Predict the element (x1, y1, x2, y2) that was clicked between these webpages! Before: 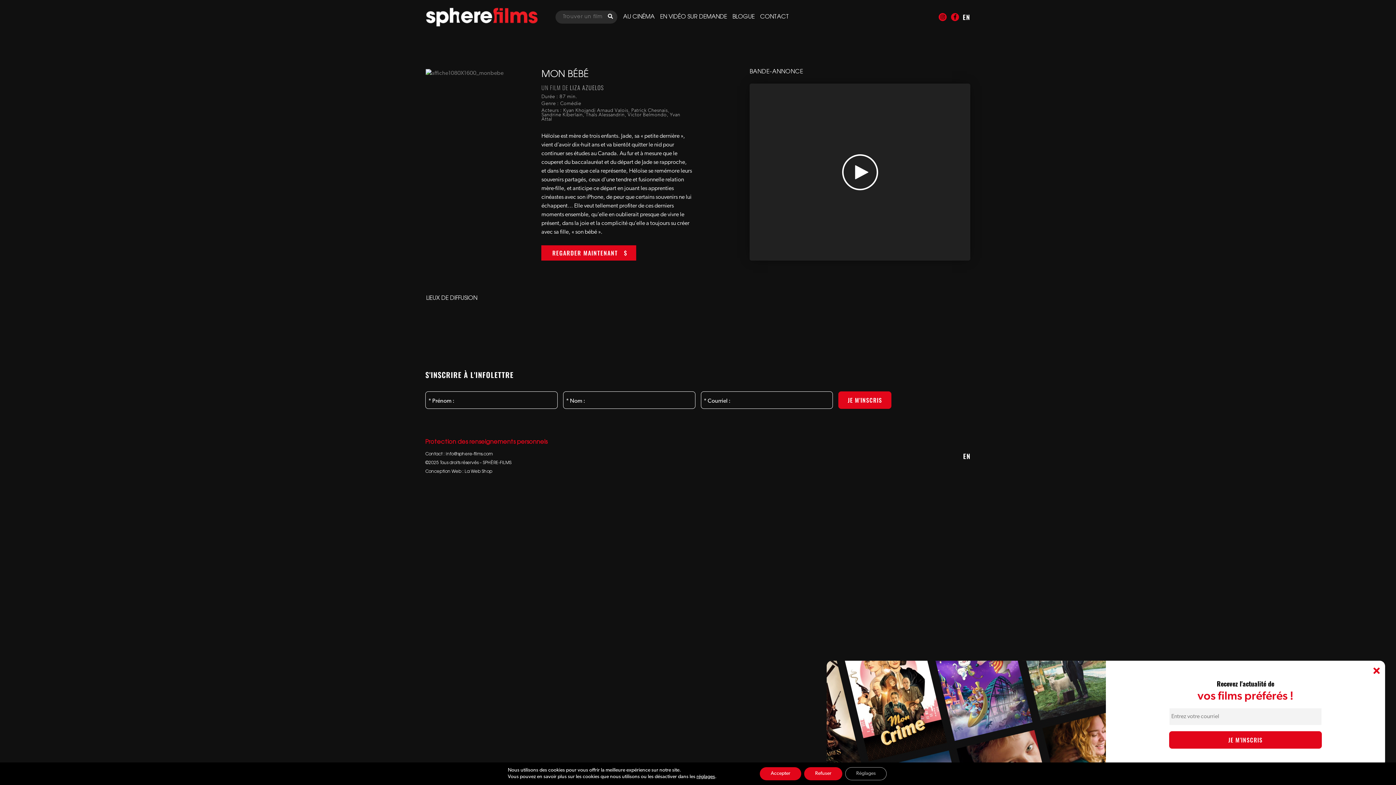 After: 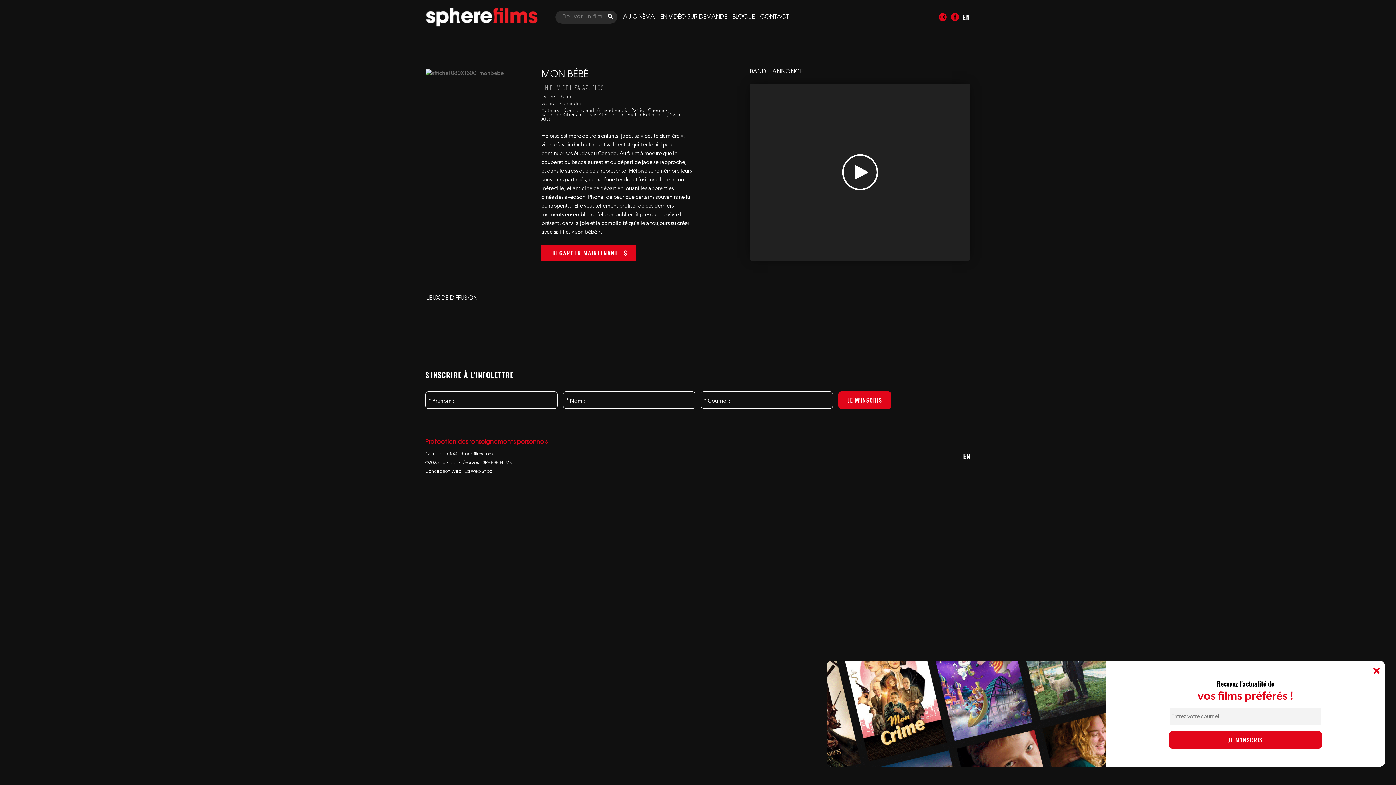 Action: label: Accepter bbox: (760, 767, 801, 780)